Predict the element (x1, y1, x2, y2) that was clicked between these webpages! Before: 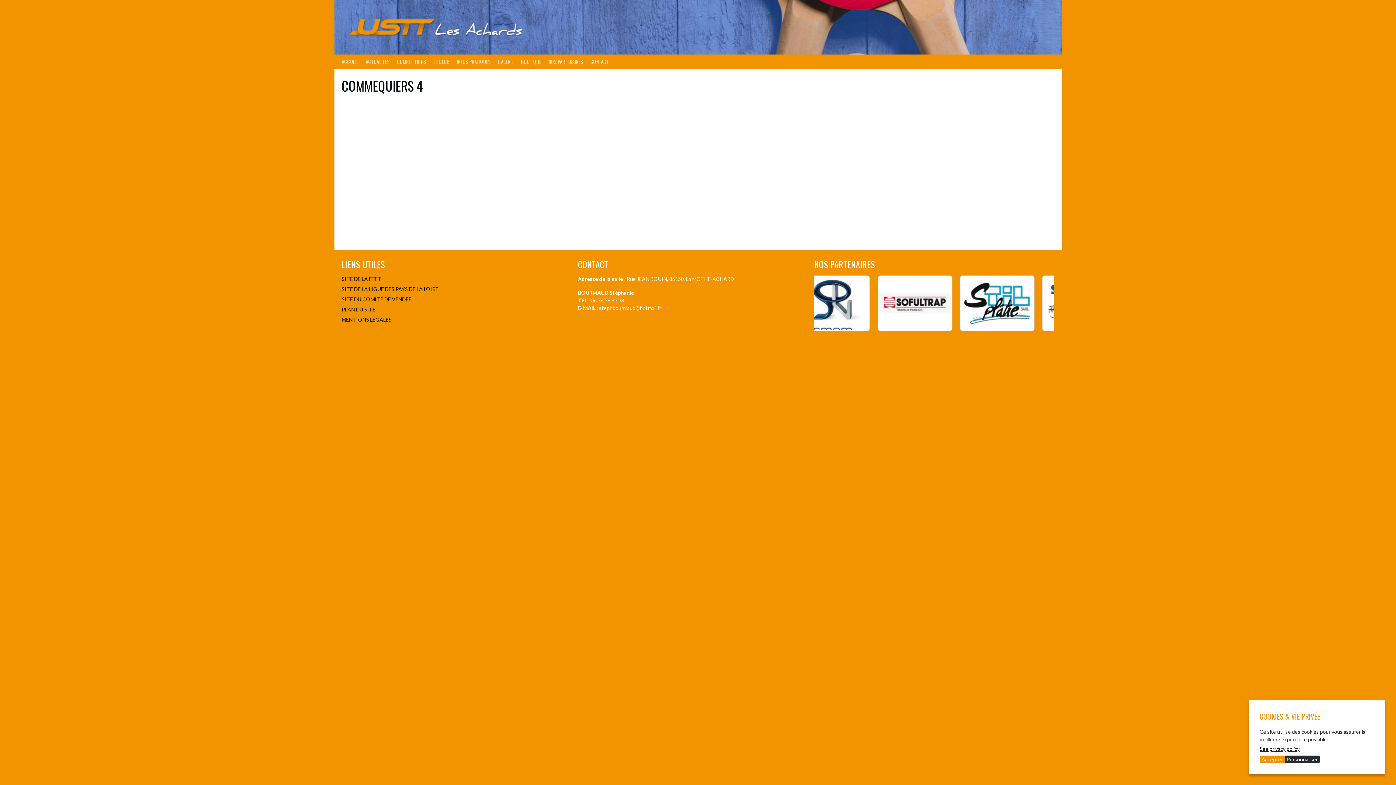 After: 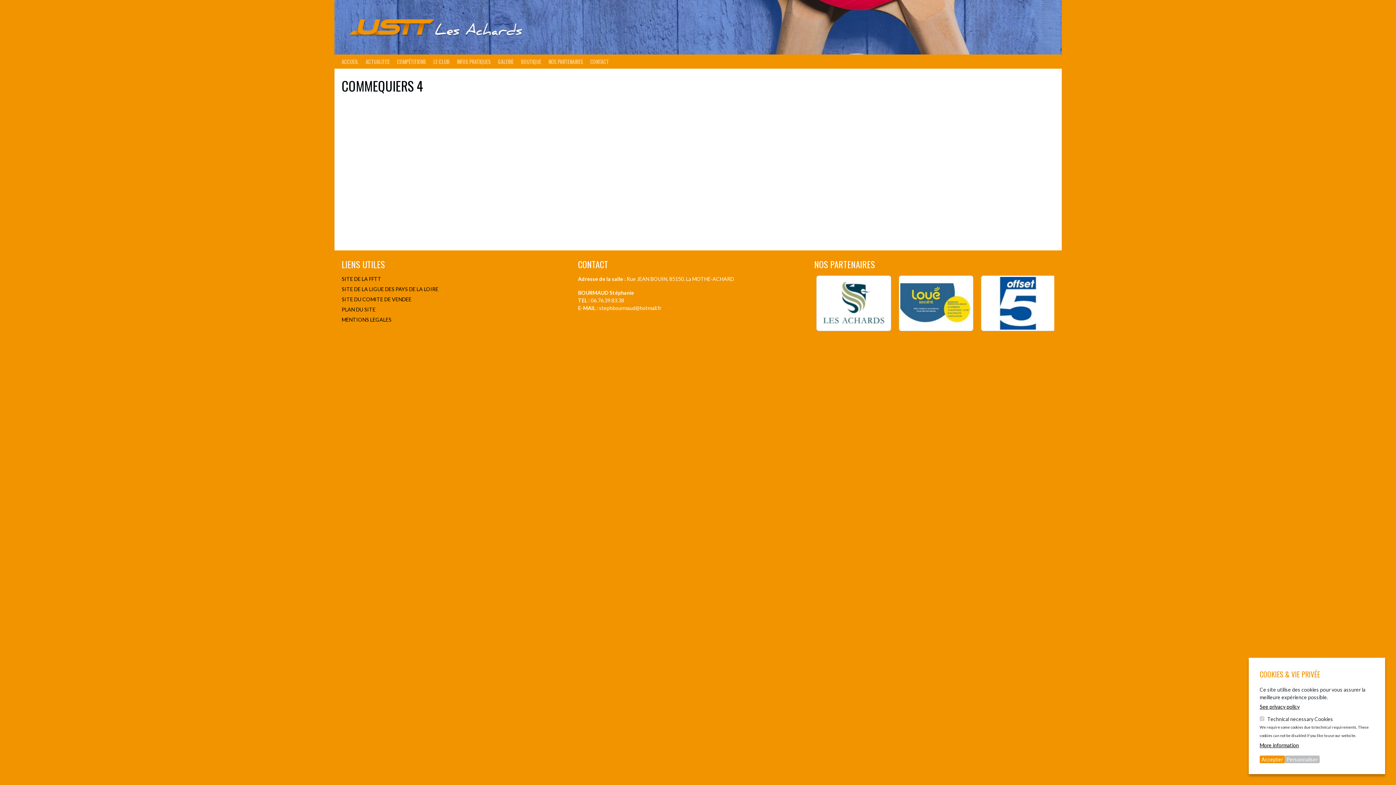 Action: bbox: (1285, 756, 1320, 763) label: Personnaliser